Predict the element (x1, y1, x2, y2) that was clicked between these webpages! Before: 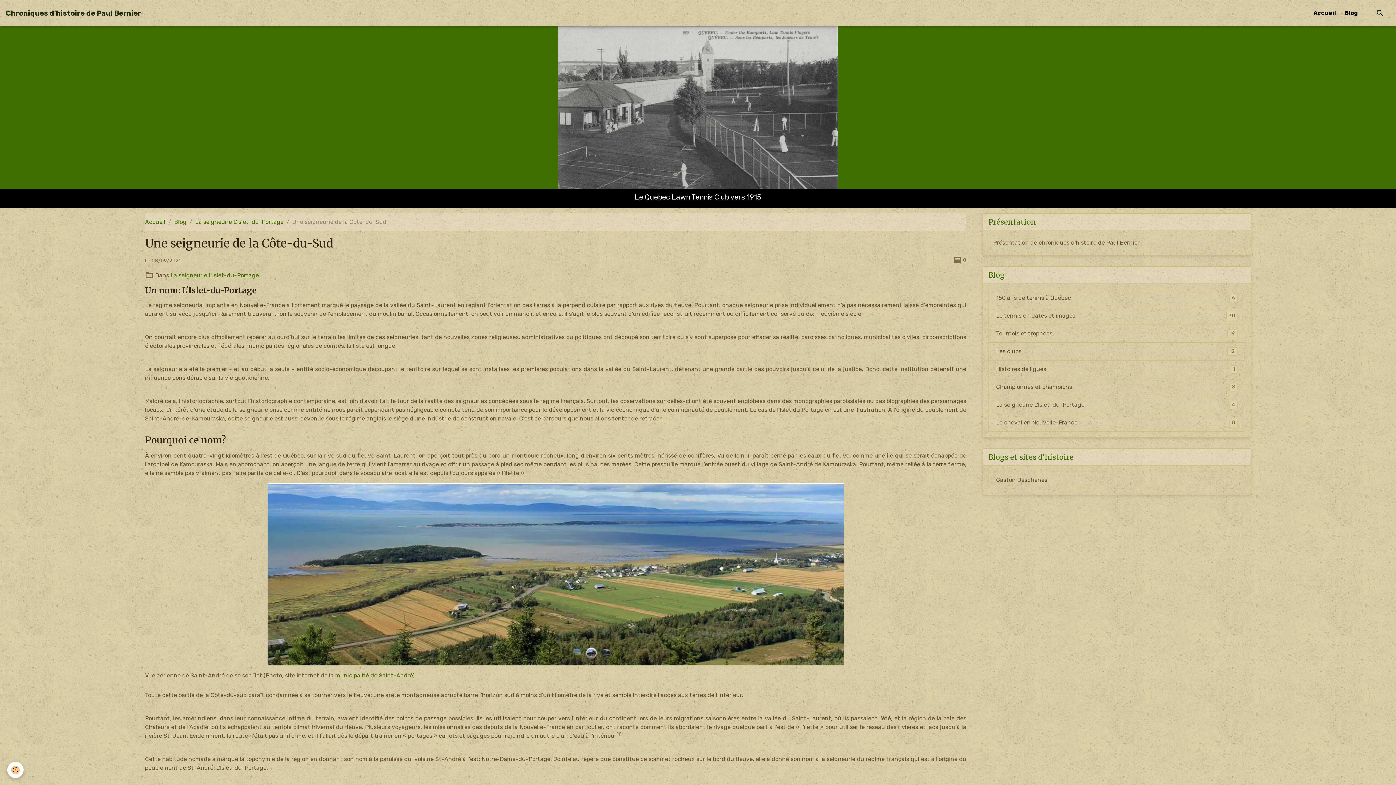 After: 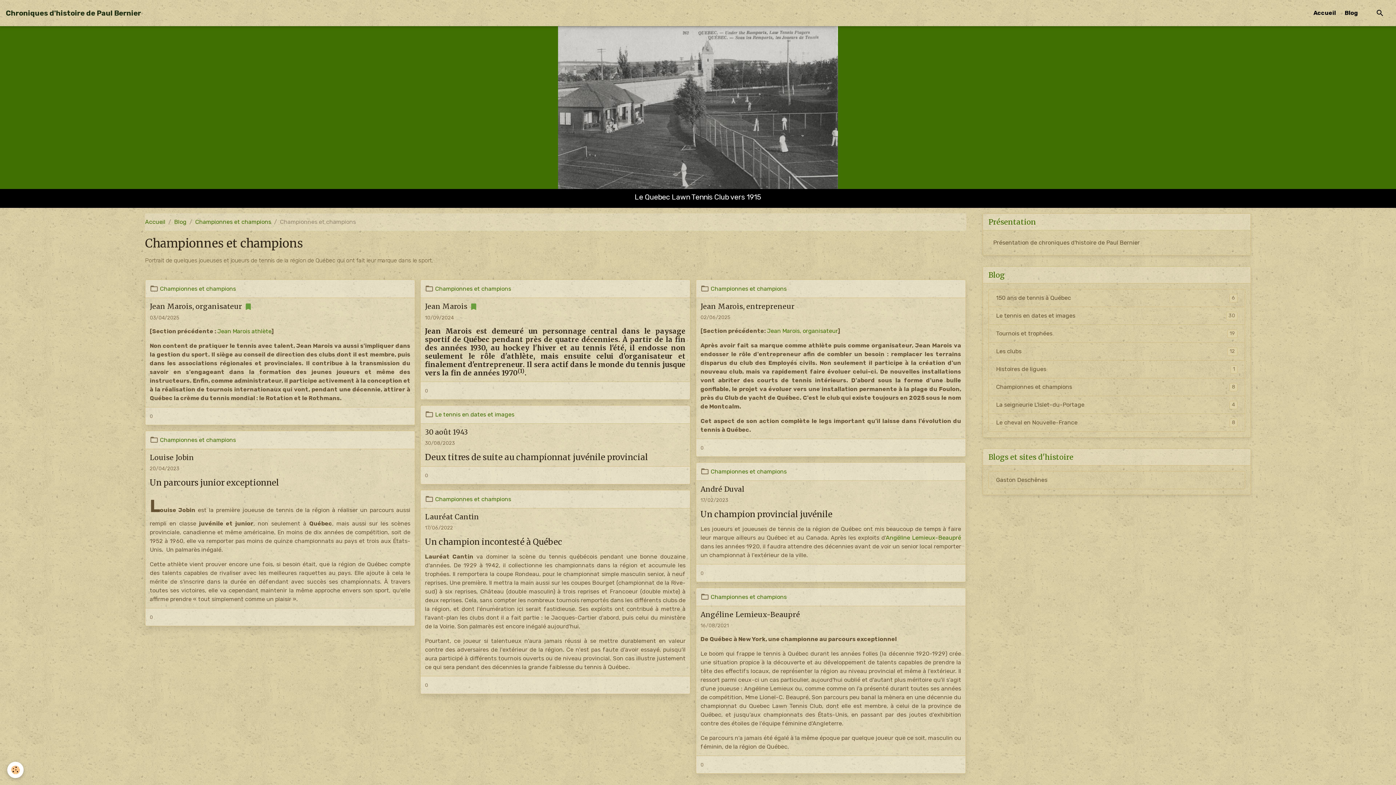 Action: bbox: (988, 378, 1245, 396) label: Championnes et champions
8